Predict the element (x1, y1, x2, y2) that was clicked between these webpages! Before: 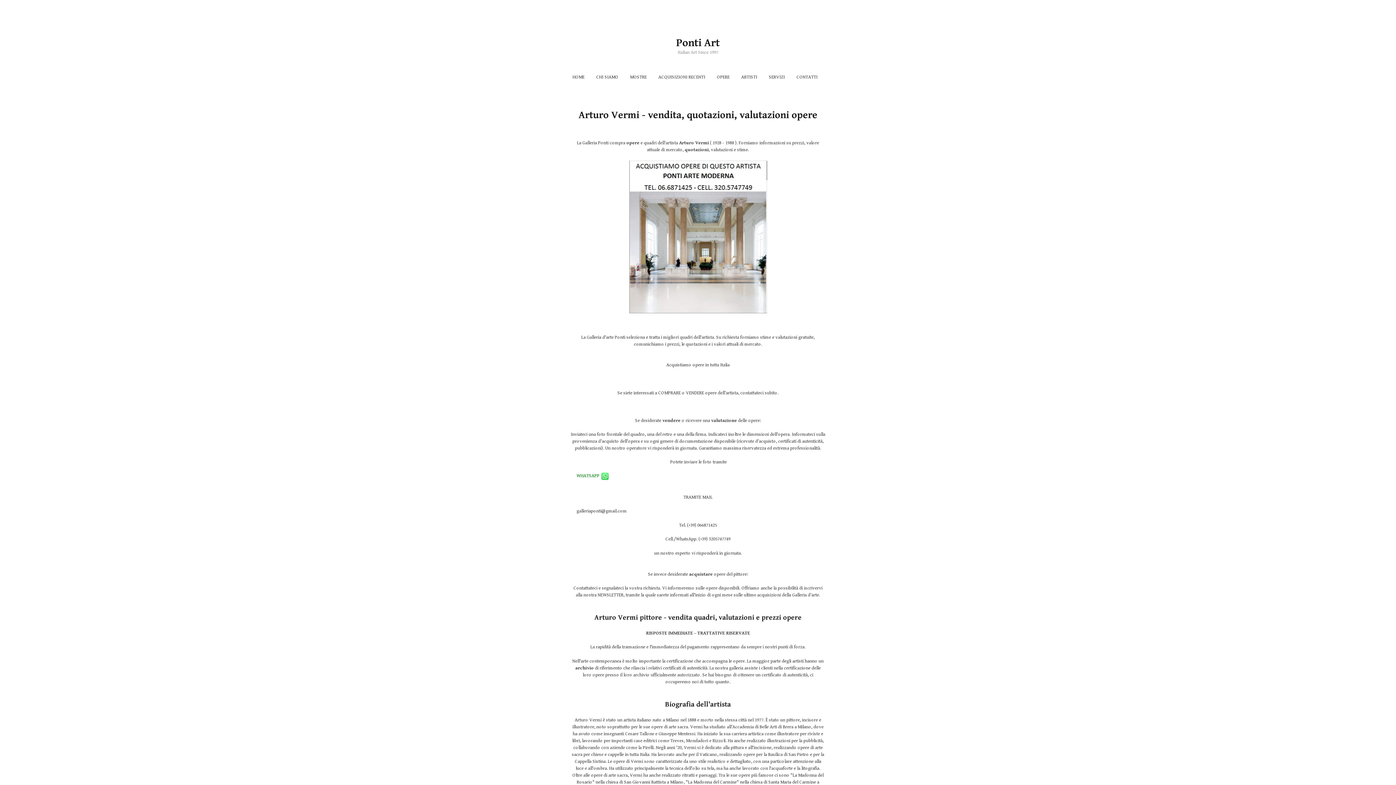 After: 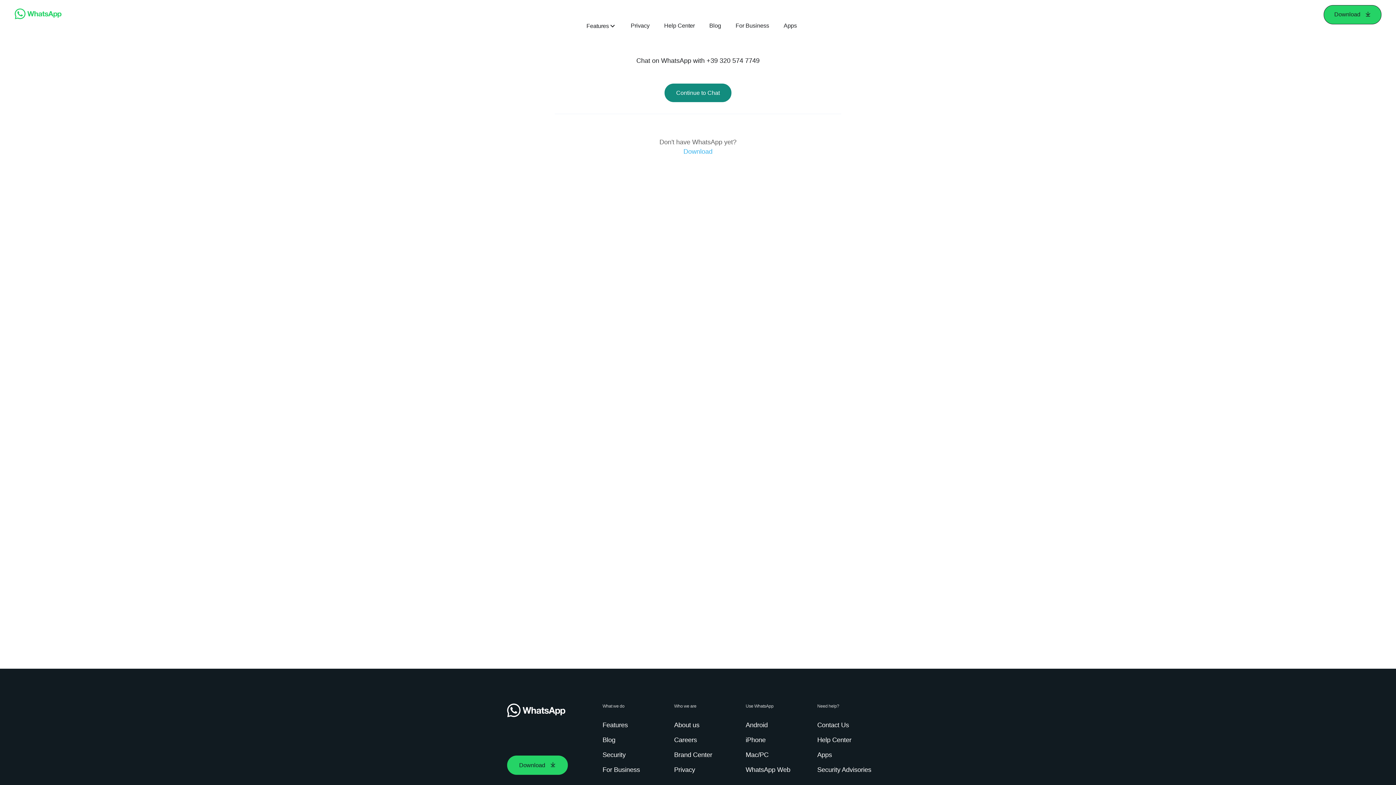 Action: bbox: (570, 465, 825, 486) label: WHATSAPP 